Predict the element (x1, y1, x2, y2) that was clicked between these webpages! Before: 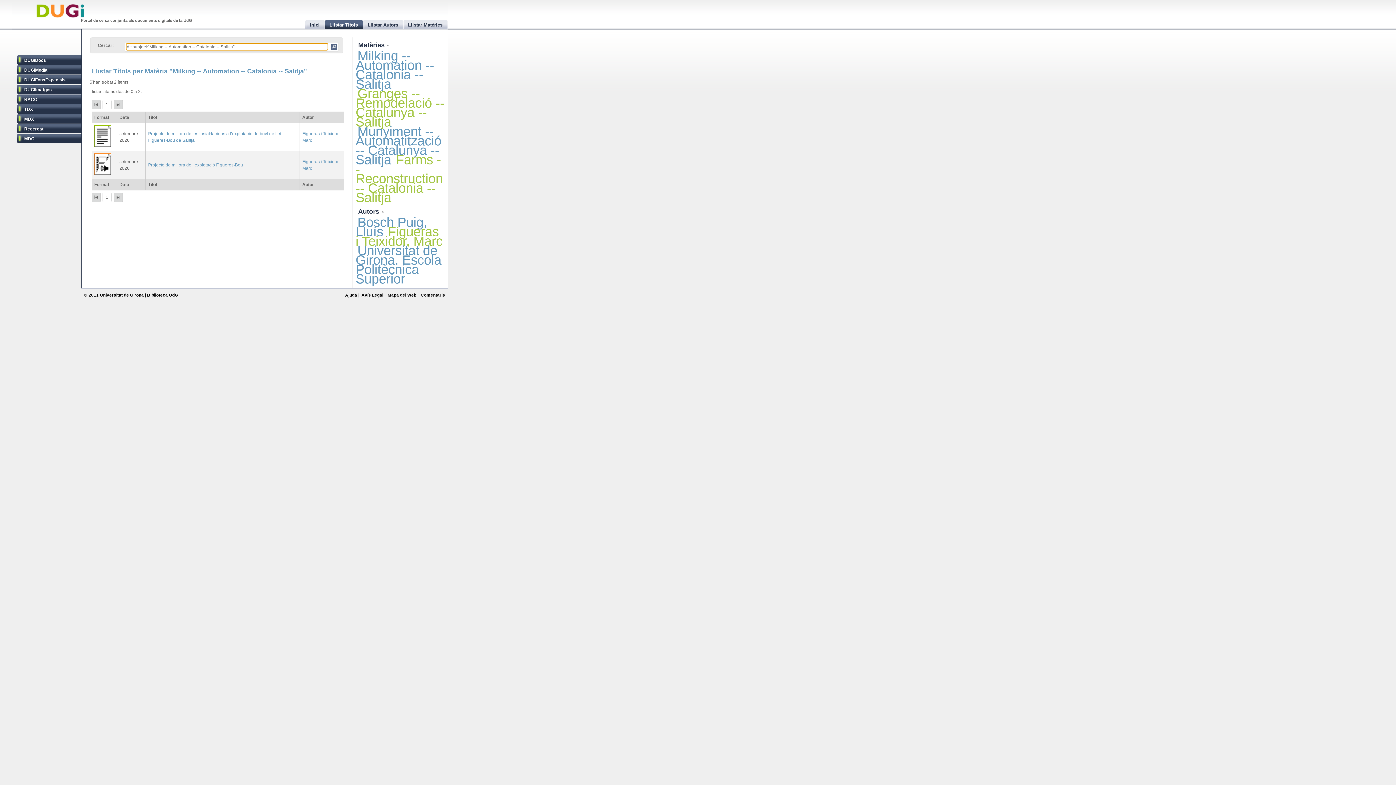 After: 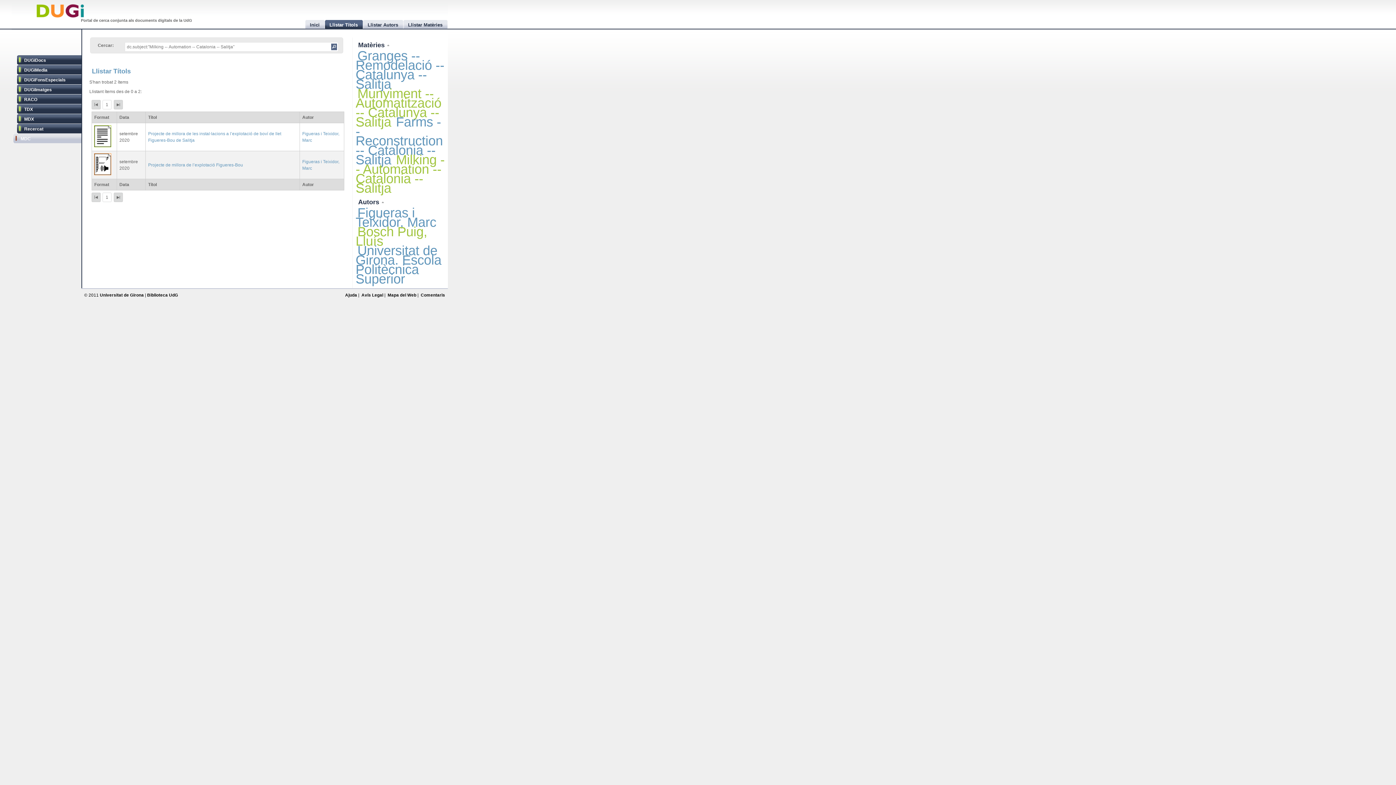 Action: bbox: (16, 133, 81, 144) label: MDC